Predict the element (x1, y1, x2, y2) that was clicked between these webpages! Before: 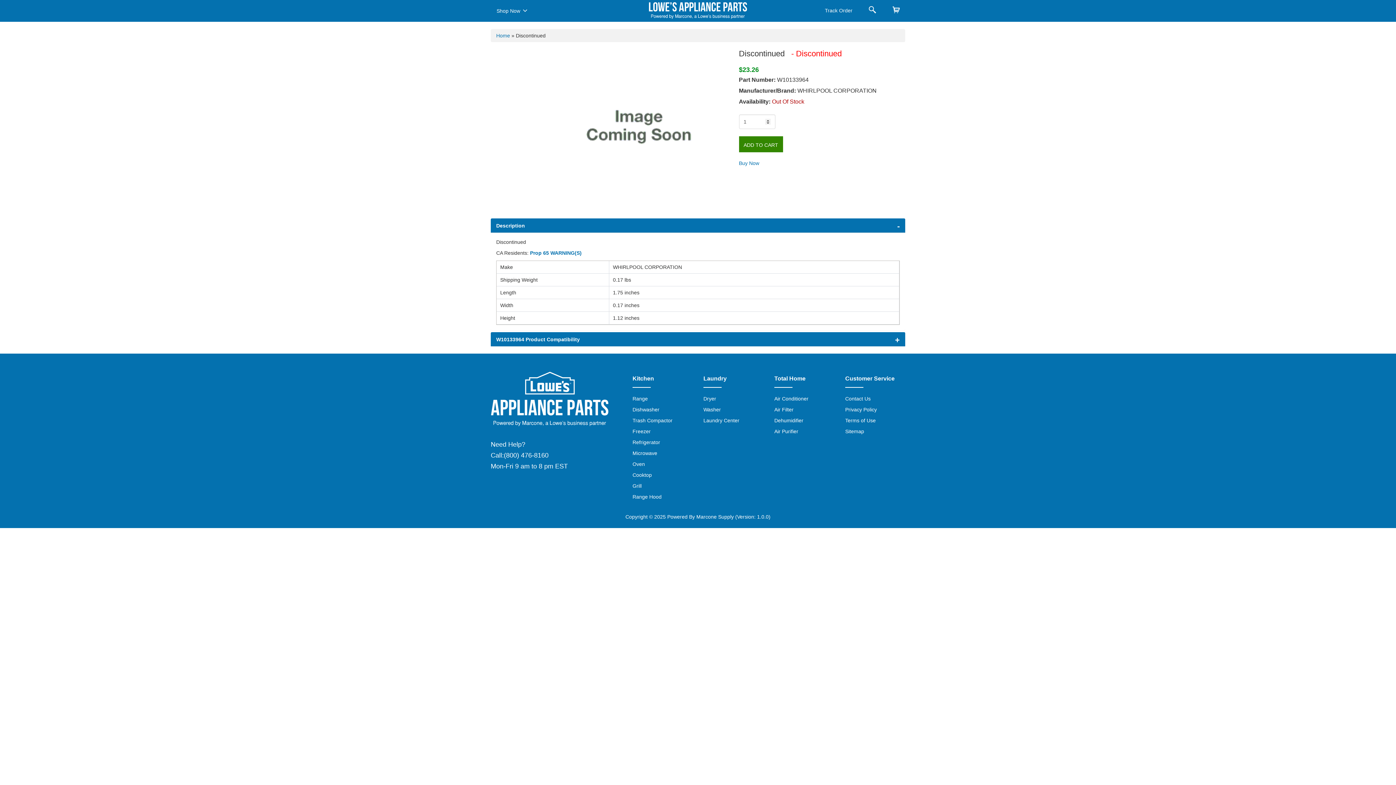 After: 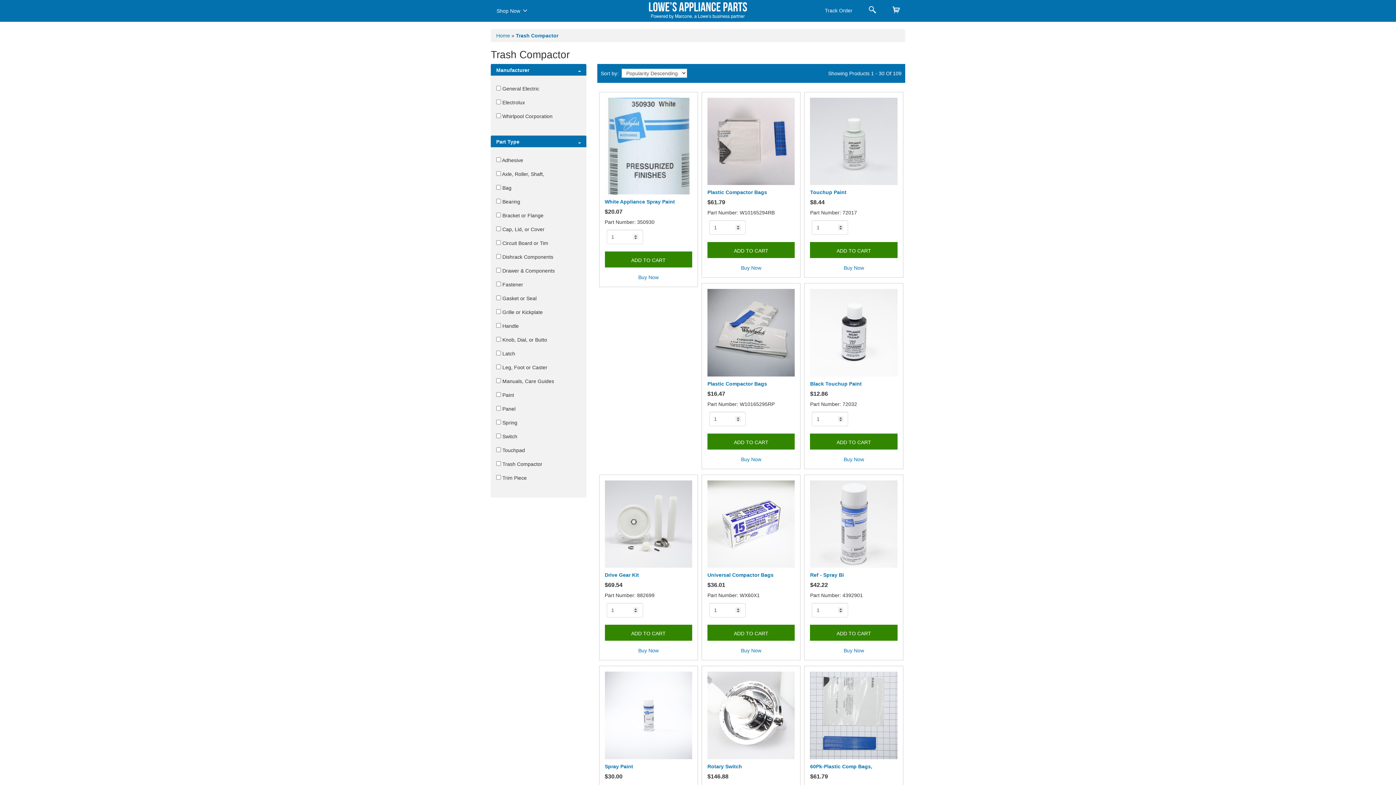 Action: label: Trash Compactor bbox: (632, 417, 672, 423)